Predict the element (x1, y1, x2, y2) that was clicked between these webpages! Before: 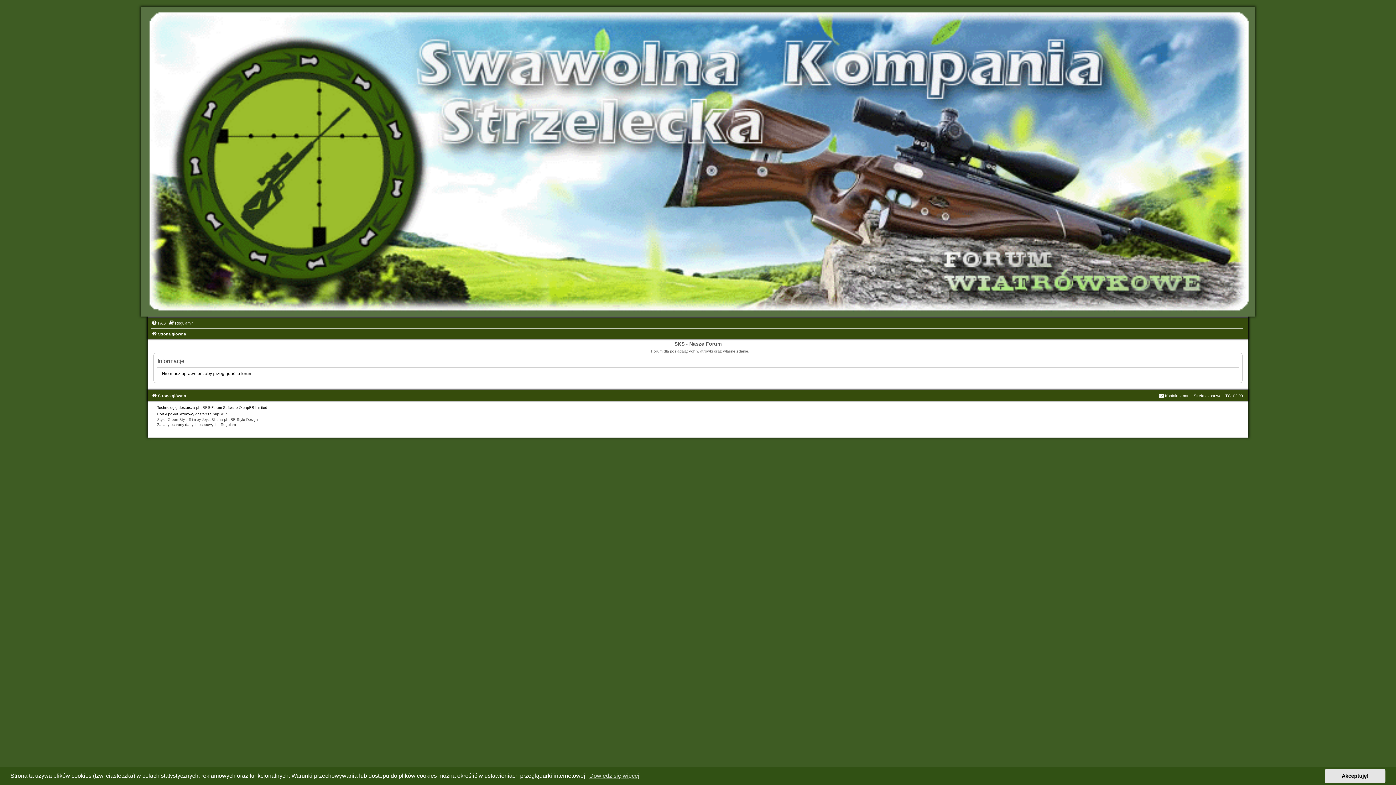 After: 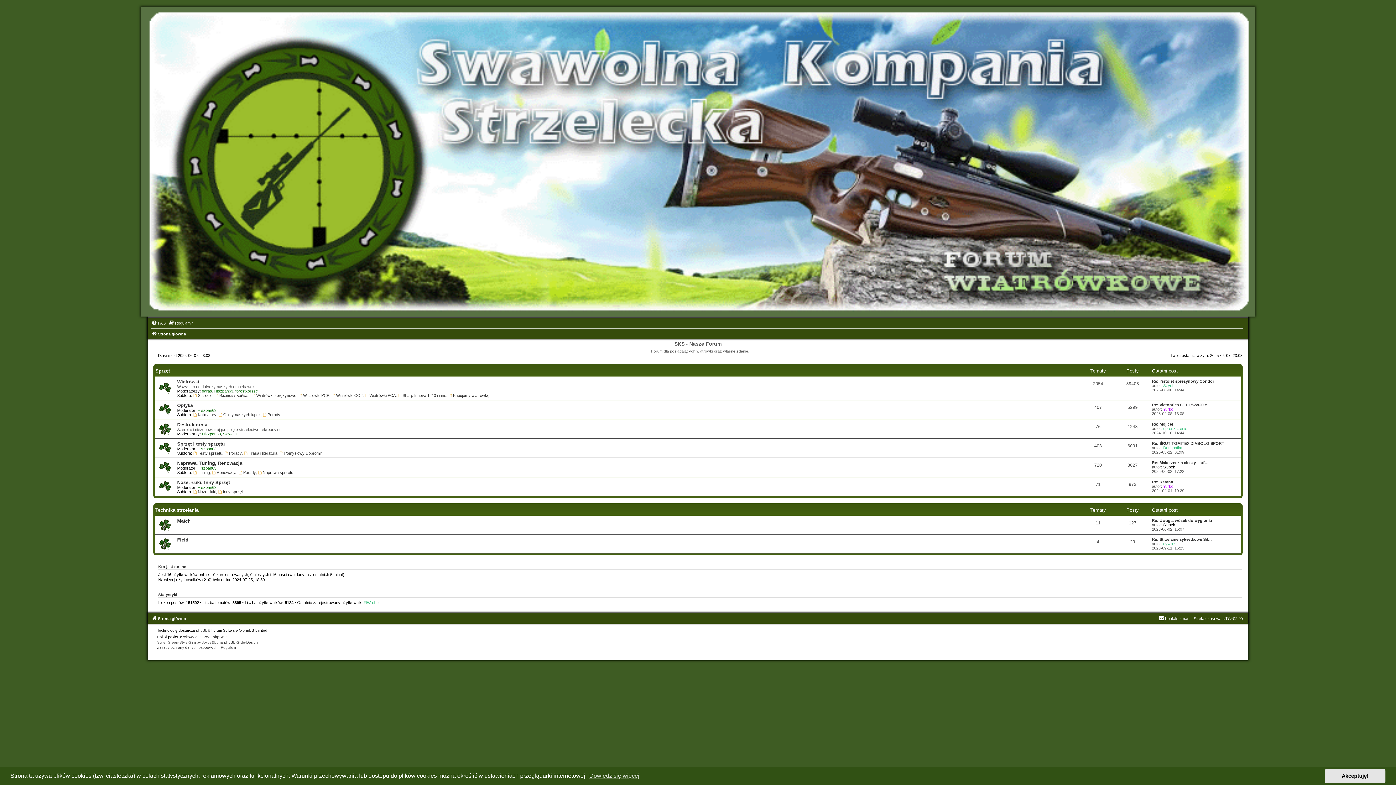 Action: bbox: (151, 393, 185, 398) label: Strona główna